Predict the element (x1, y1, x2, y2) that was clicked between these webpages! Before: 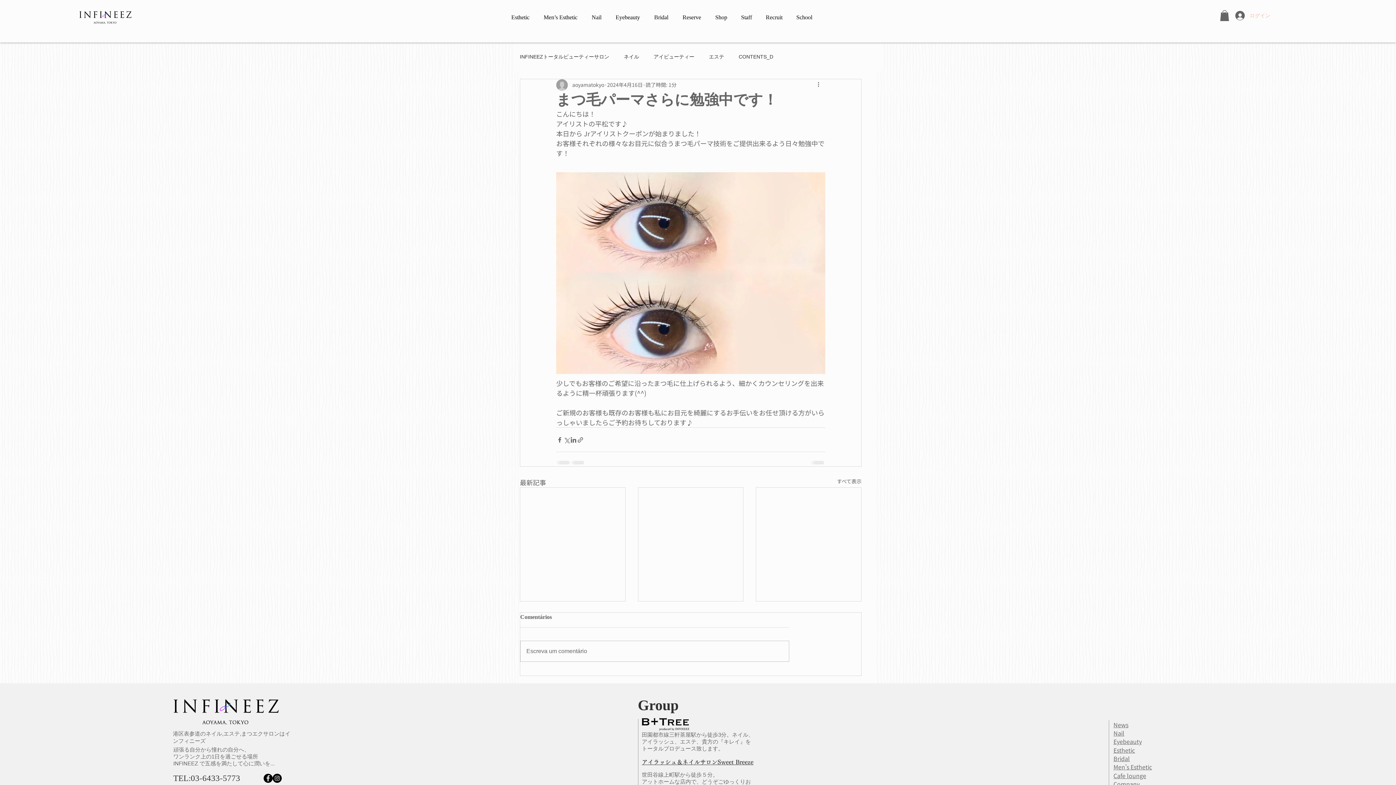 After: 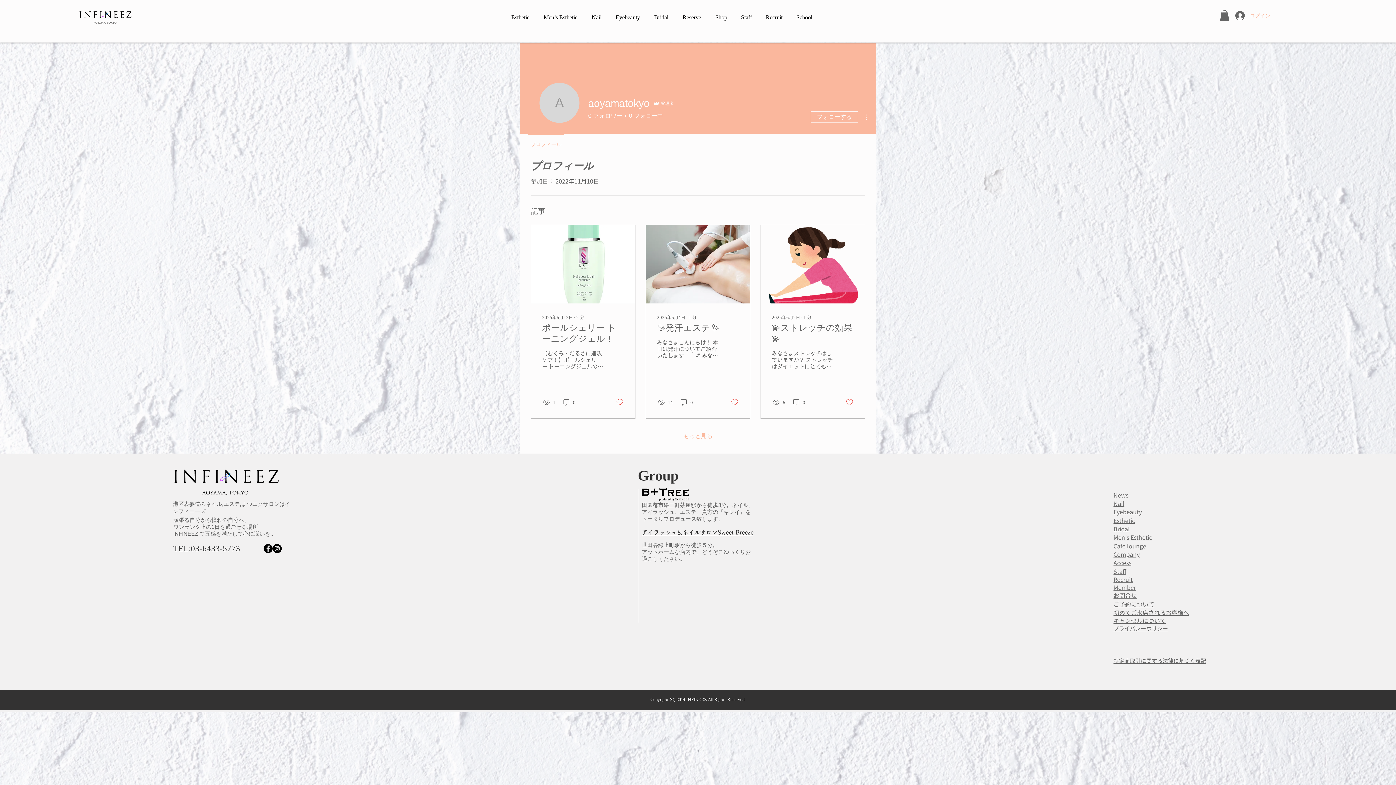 Action: bbox: (572, 81, 604, 88) label: aoyamatokyo